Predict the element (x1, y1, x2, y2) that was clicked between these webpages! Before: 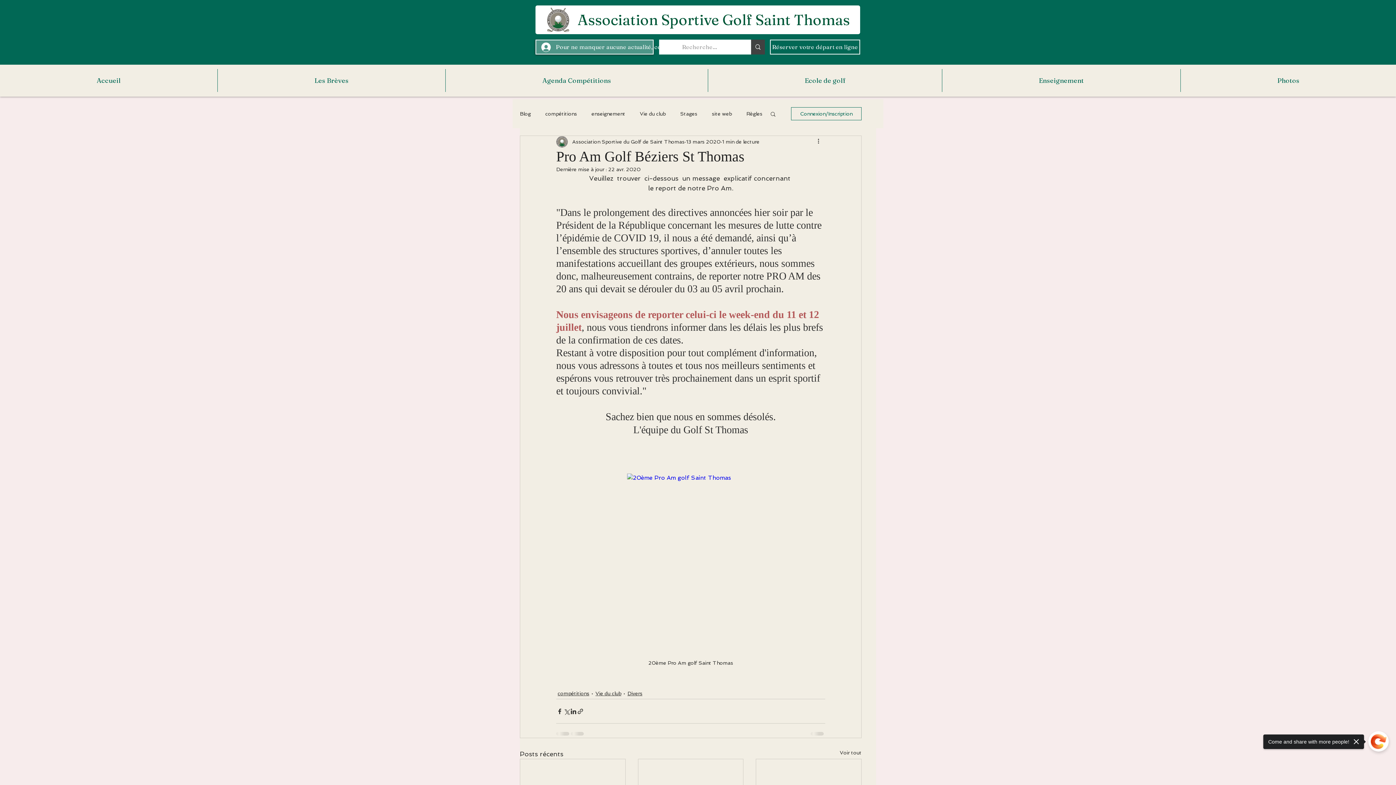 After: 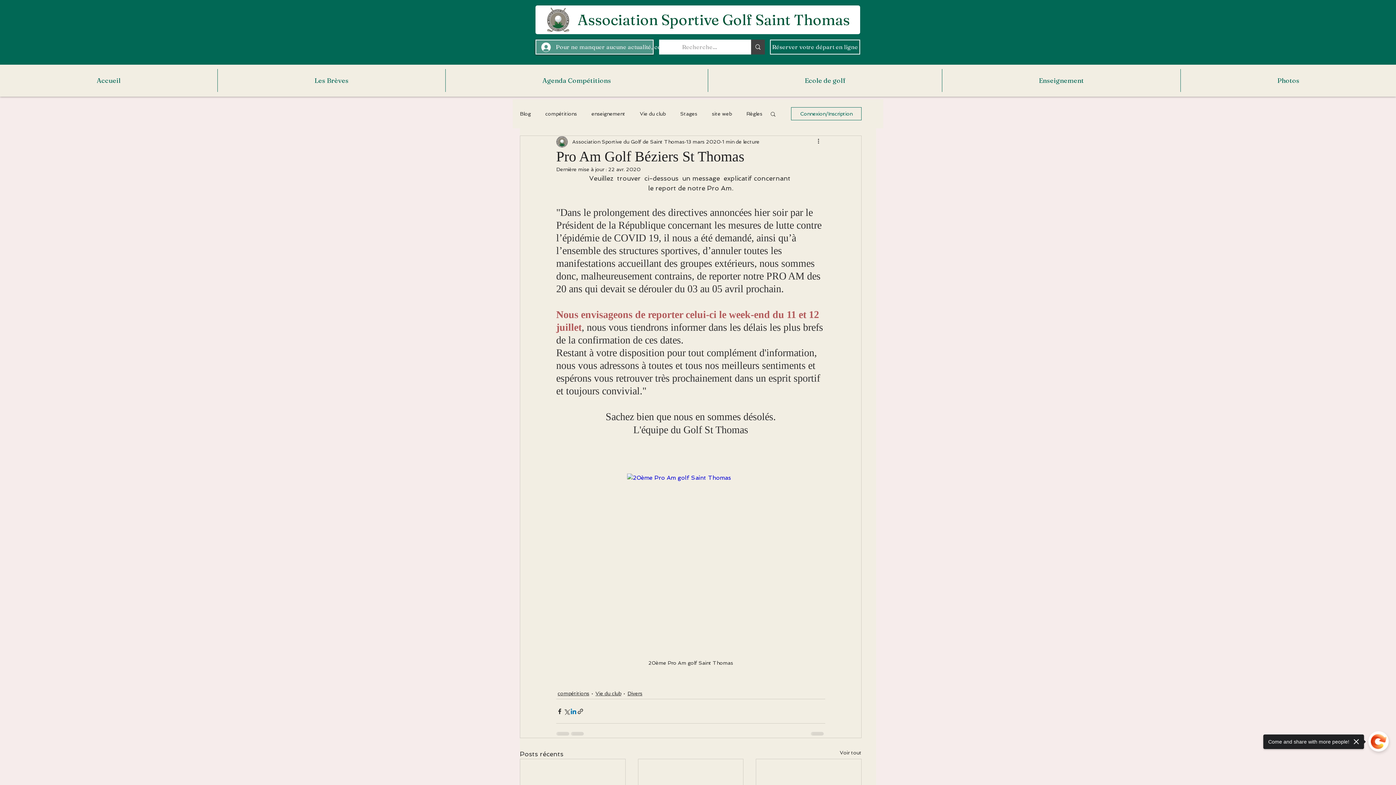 Action: label: Partager via LinkedIn bbox: (570, 708, 577, 715)